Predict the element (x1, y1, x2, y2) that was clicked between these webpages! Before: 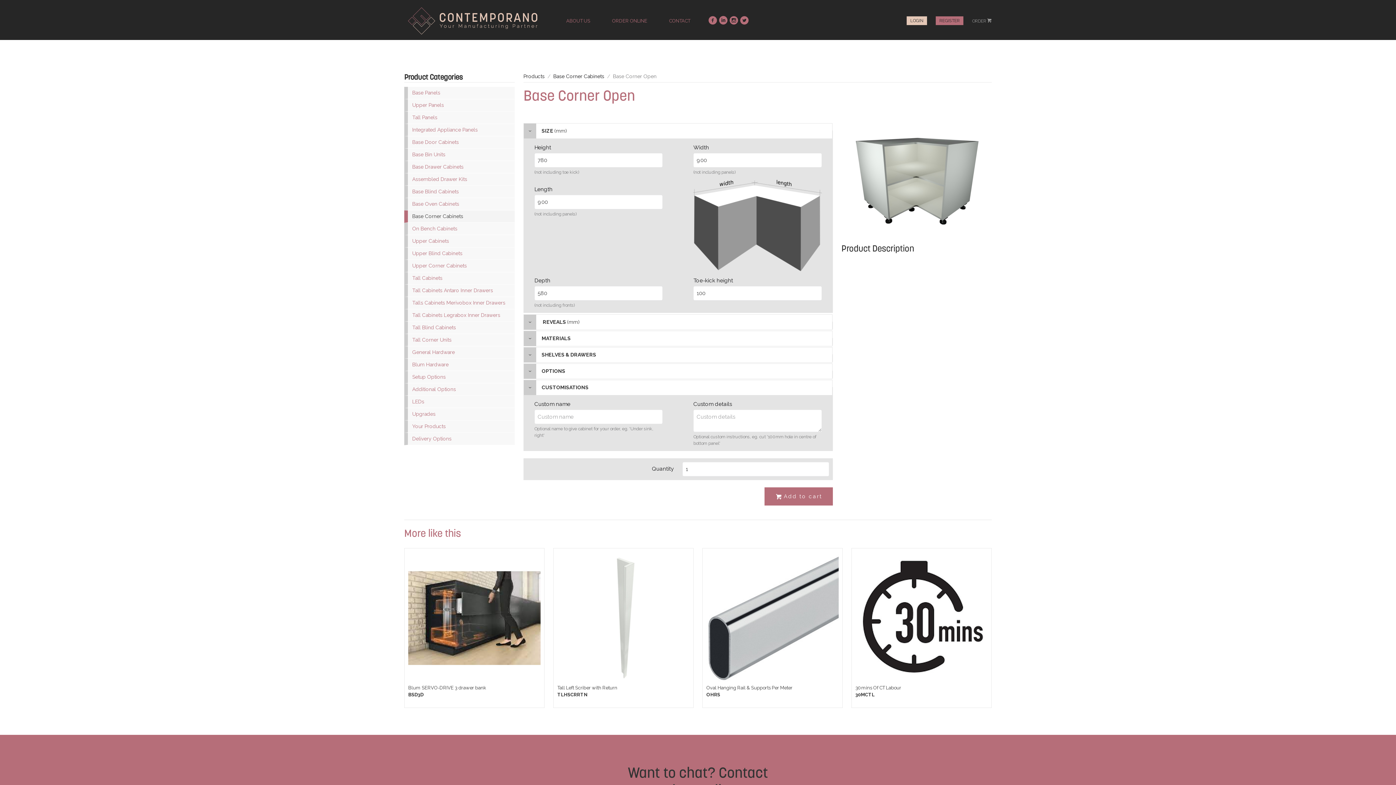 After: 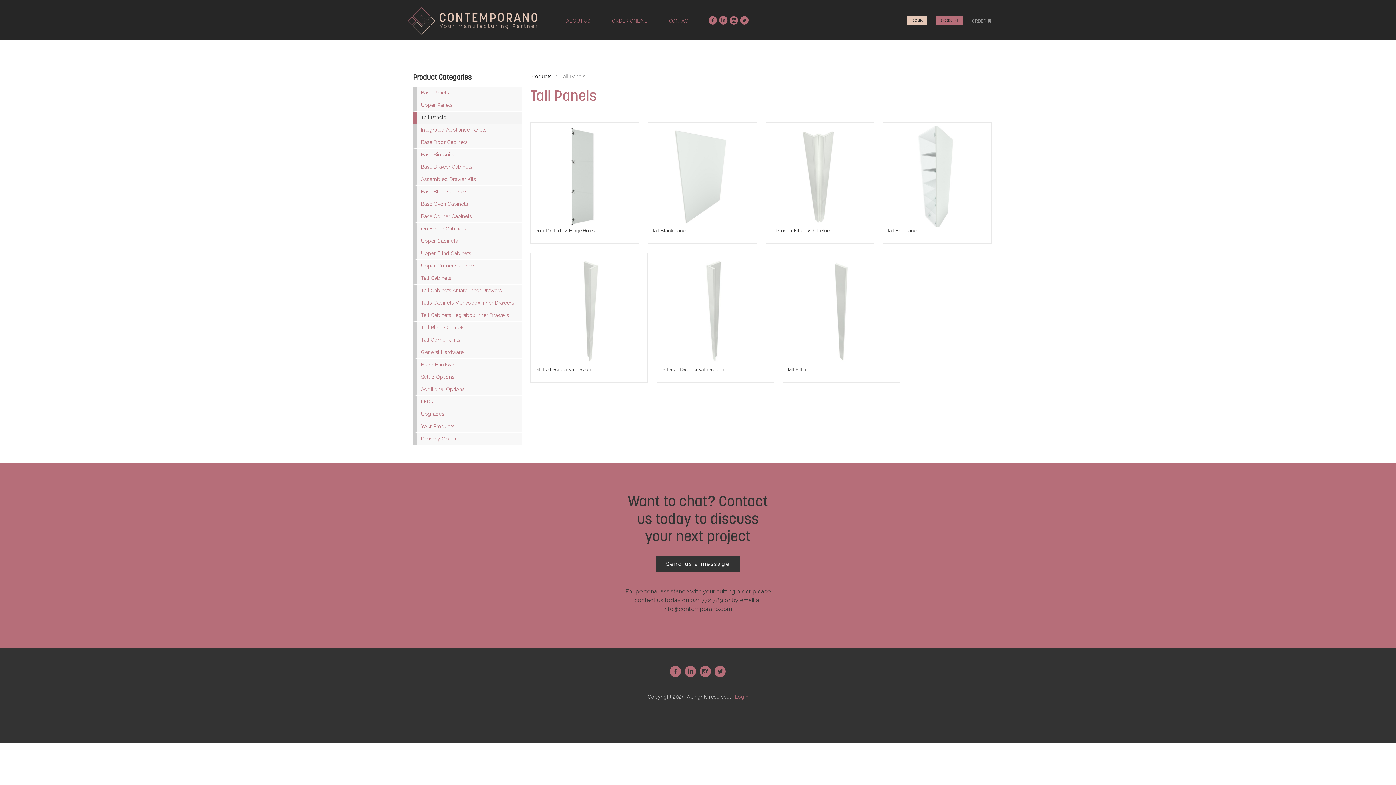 Action: bbox: (404, 111, 514, 124) label: Tall Panels